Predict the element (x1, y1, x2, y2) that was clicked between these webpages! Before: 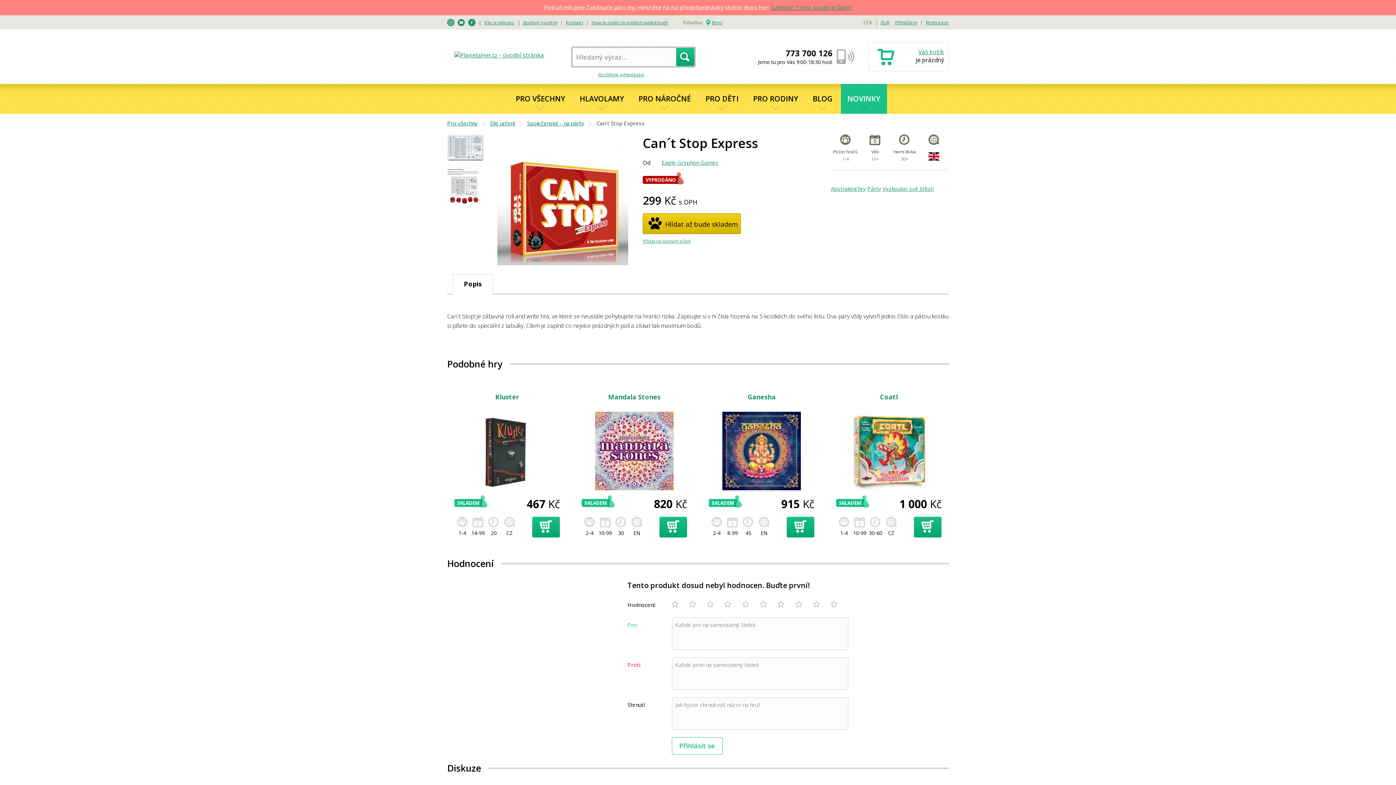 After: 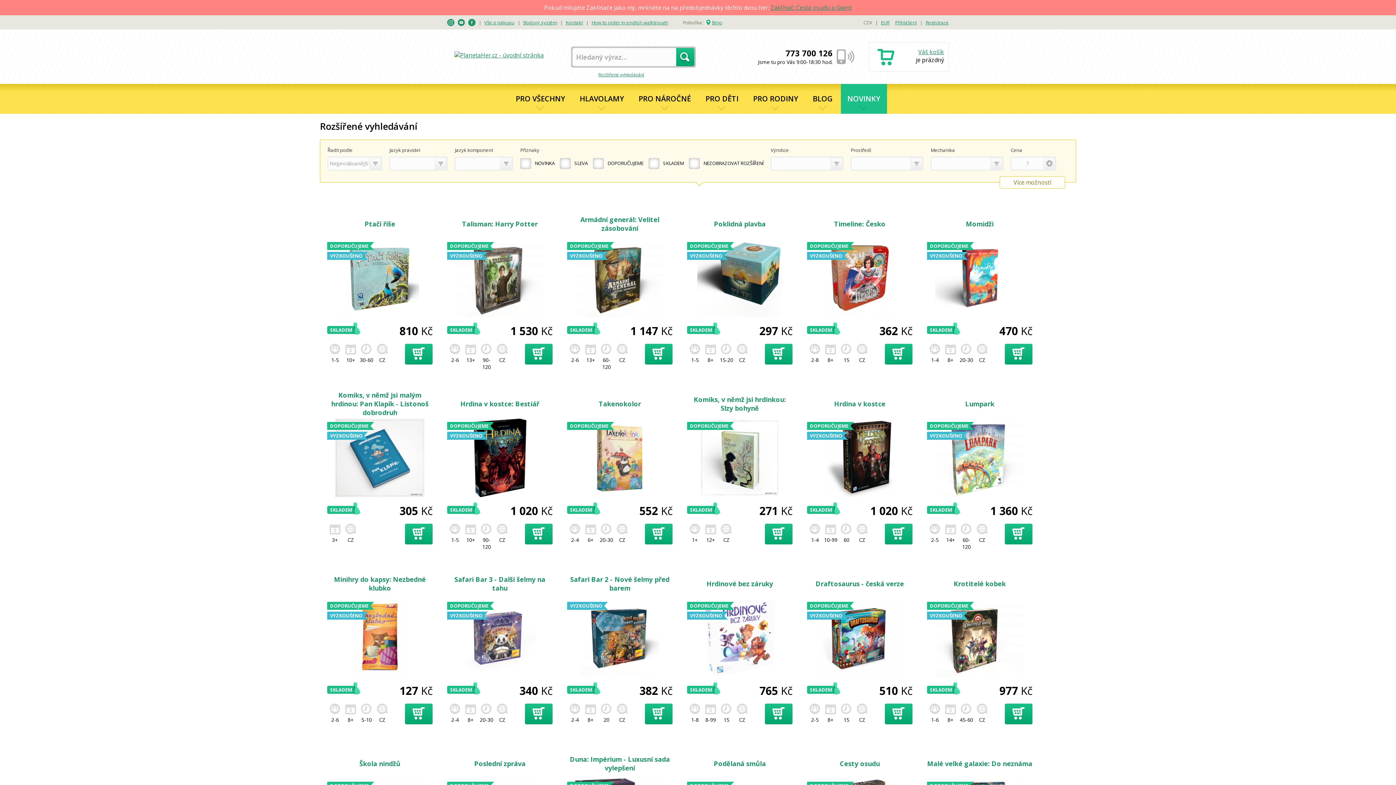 Action: bbox: (598, 70, 660, 78) label: Rozšířené vyhledávání